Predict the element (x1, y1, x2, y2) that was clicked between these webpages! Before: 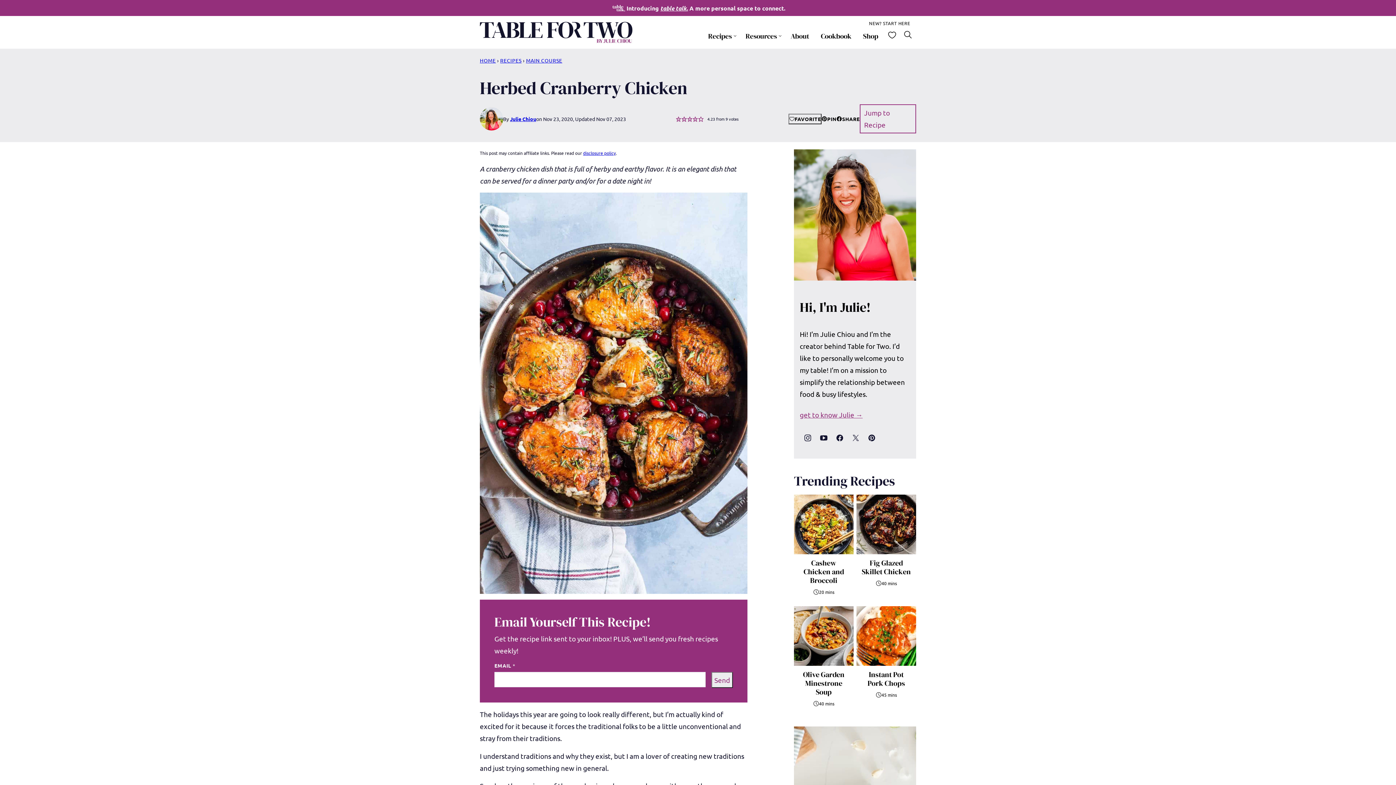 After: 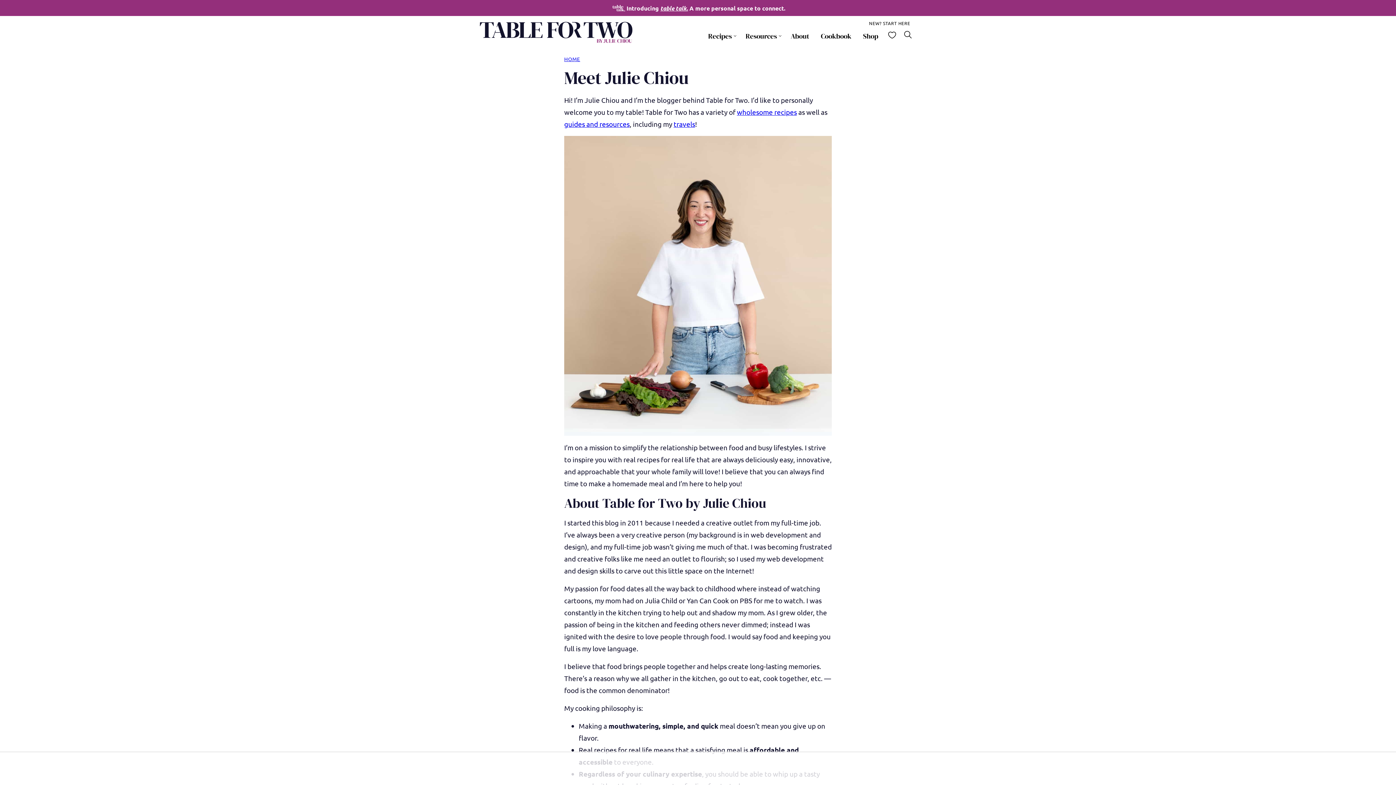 Action: label: About bbox: (785, 26, 815, 45)